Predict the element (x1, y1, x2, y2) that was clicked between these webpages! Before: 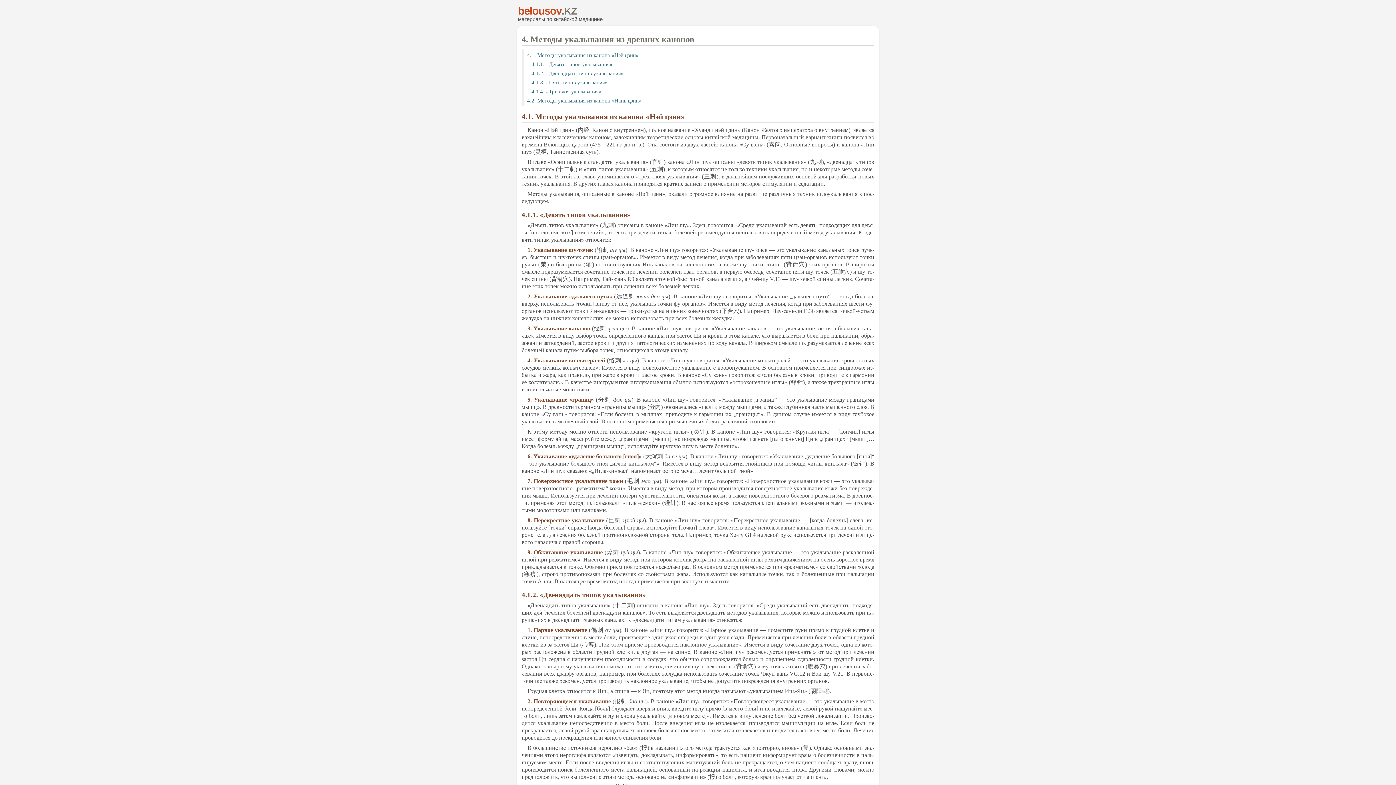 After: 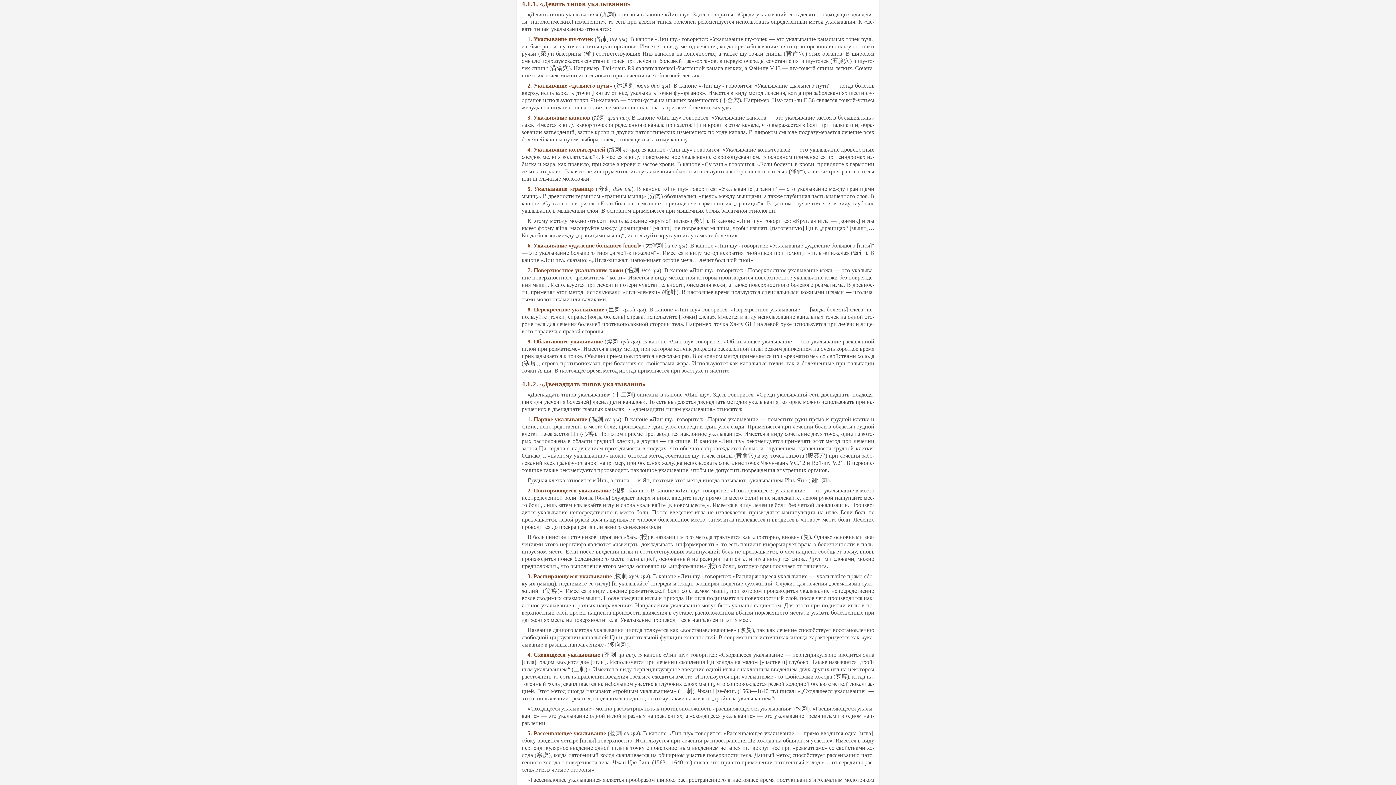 Action: bbox: (531, 61, 612, 67) label: 4.1.1. «Де­вять ти­пов ука­лы­ва­ния»